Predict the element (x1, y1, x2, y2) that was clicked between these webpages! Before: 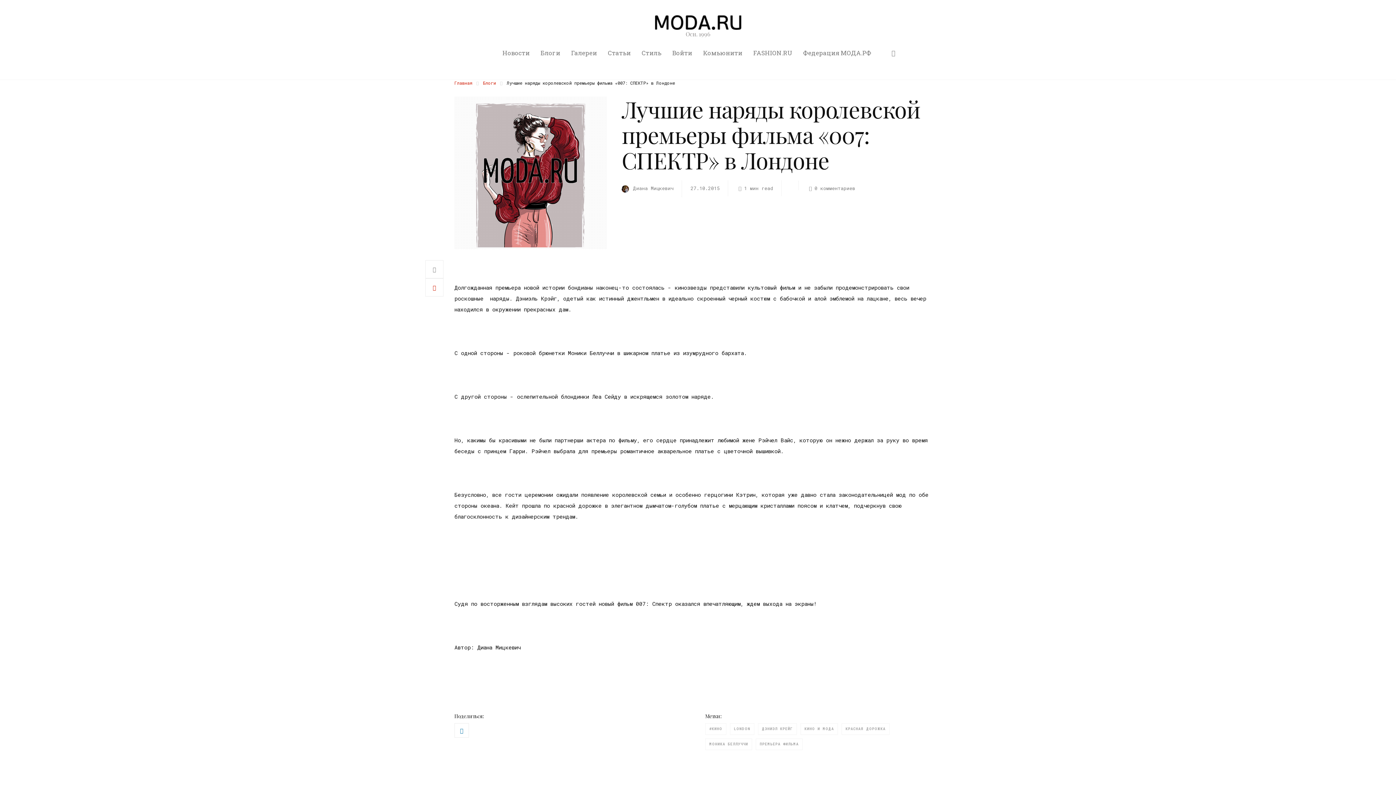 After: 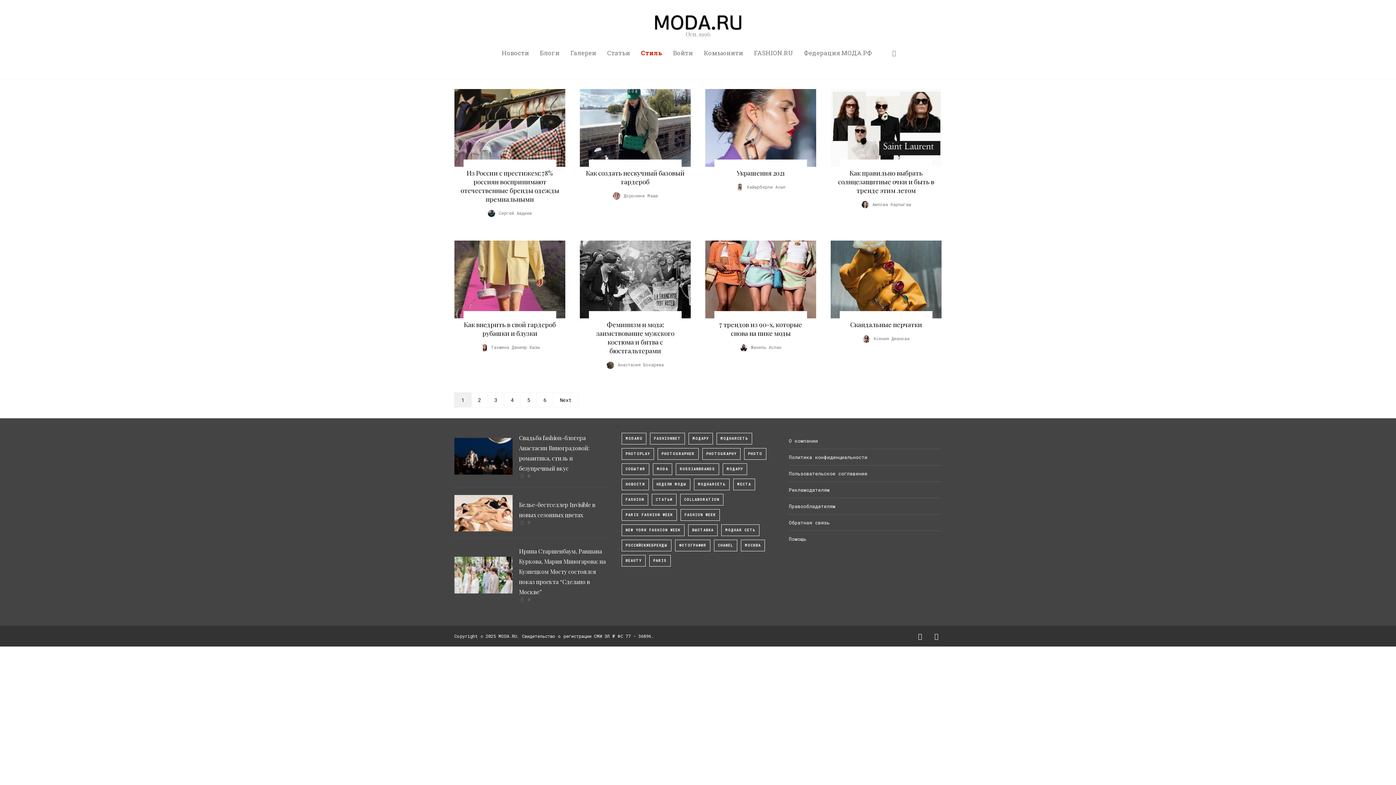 Action: bbox: (636, 43, 666, 62) label: Стиль